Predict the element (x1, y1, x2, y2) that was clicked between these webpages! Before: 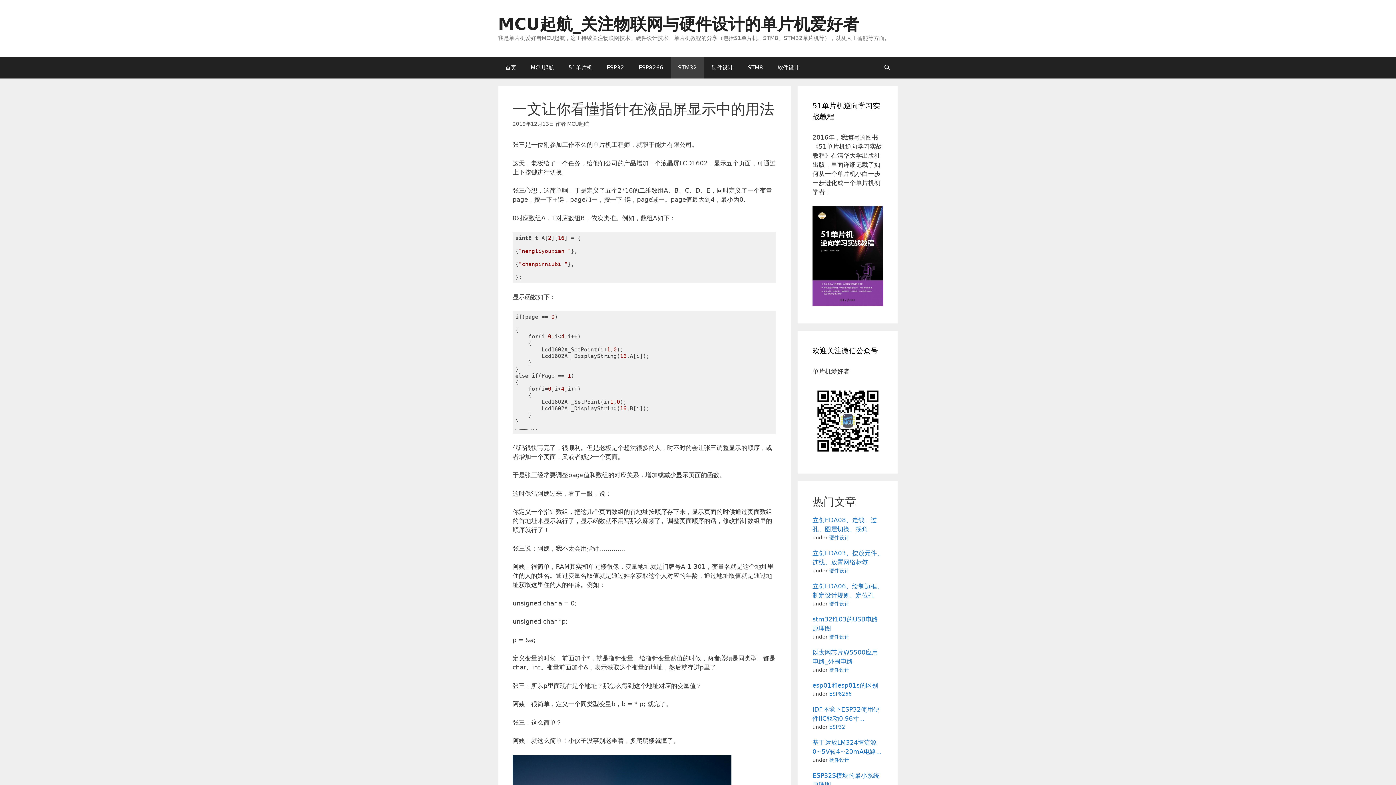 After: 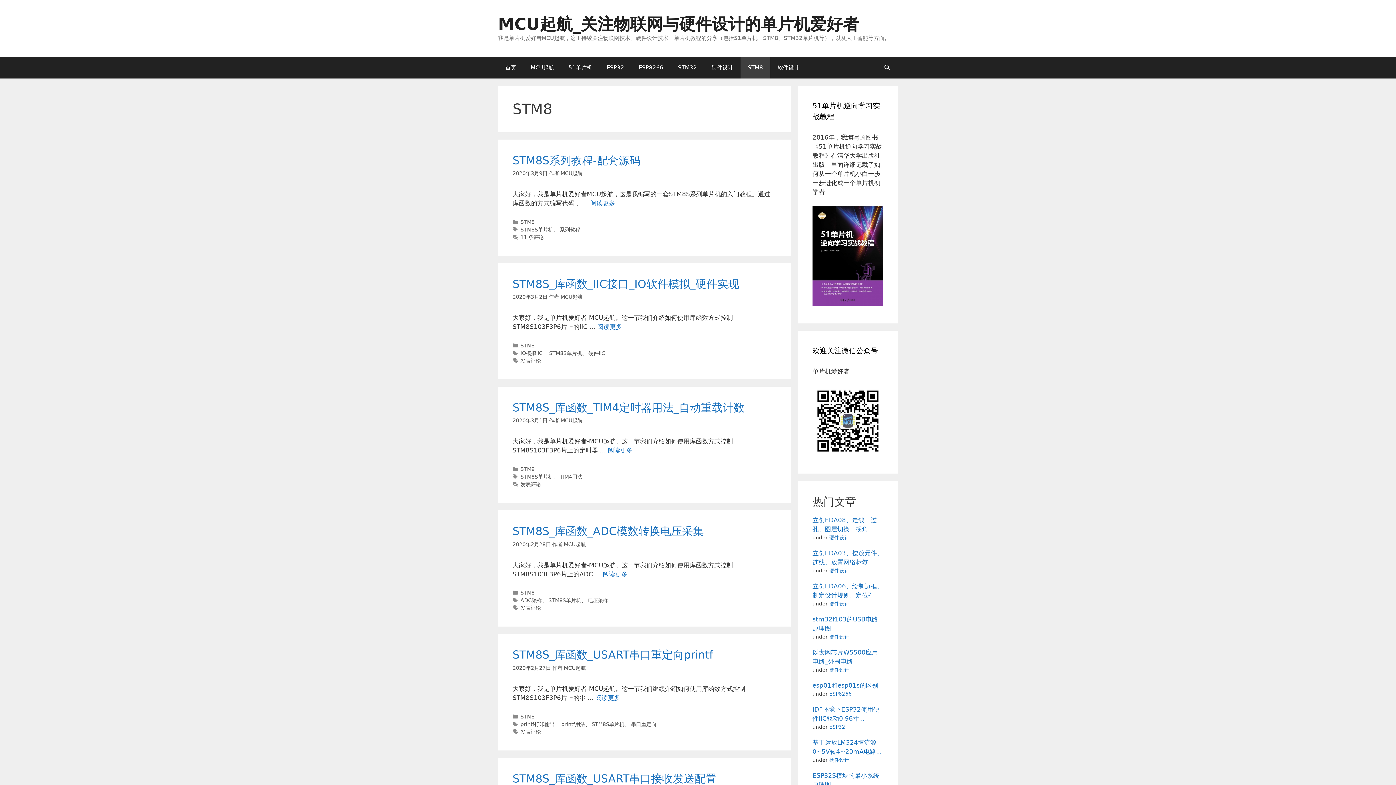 Action: bbox: (740, 56, 770, 78) label: STM8